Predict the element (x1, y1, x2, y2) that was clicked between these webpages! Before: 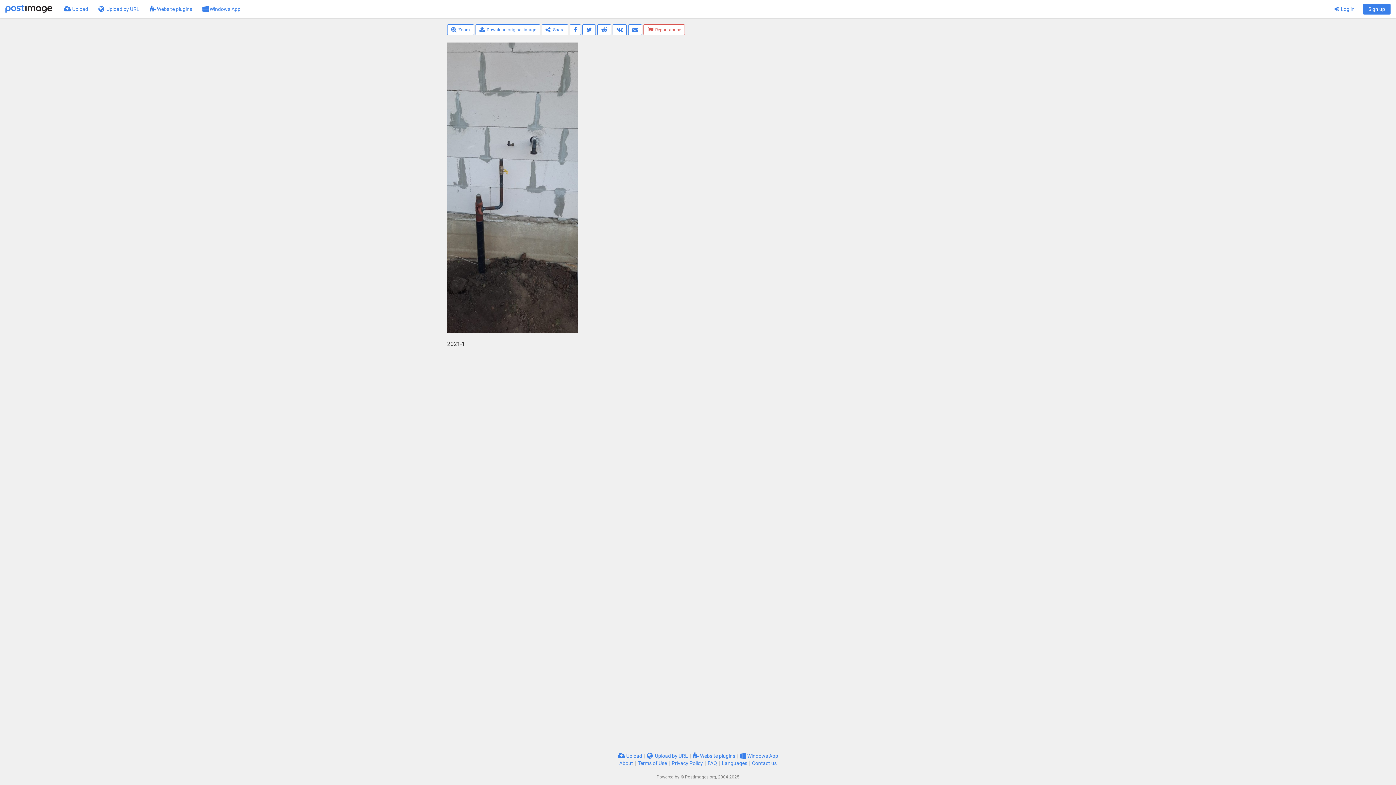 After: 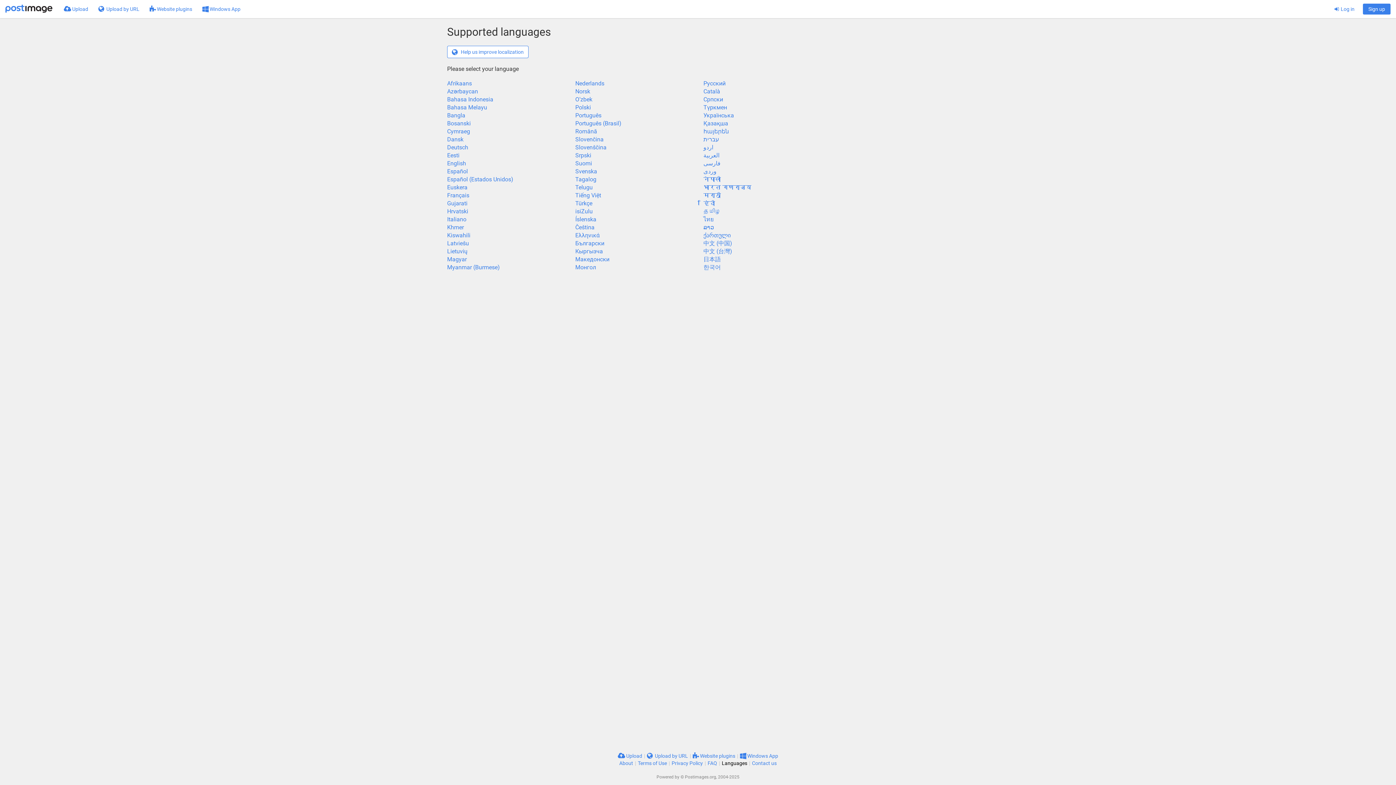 Action: label: Languages bbox: (722, 760, 747, 766)